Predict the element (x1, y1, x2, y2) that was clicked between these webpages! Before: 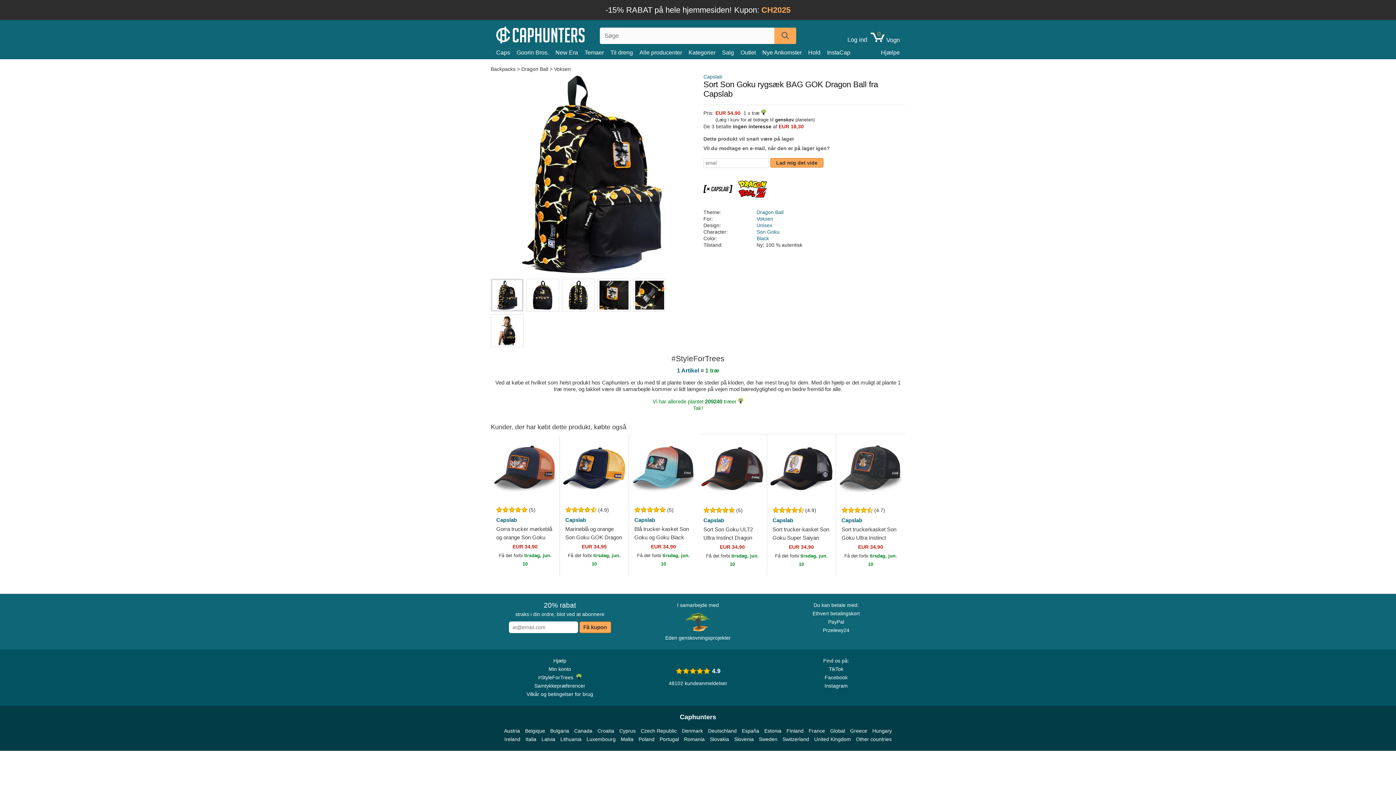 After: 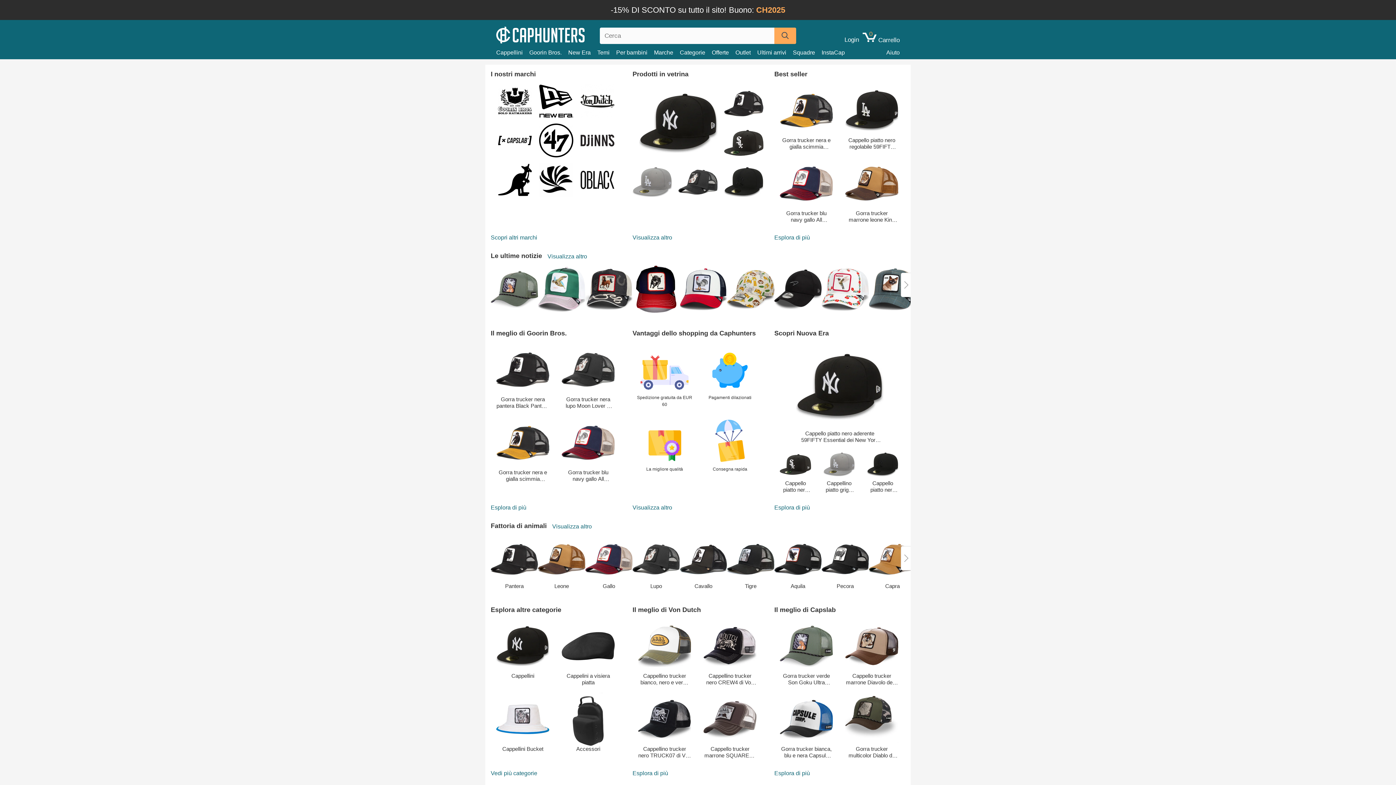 Action: label: Italia bbox: (525, 735, 536, 744)